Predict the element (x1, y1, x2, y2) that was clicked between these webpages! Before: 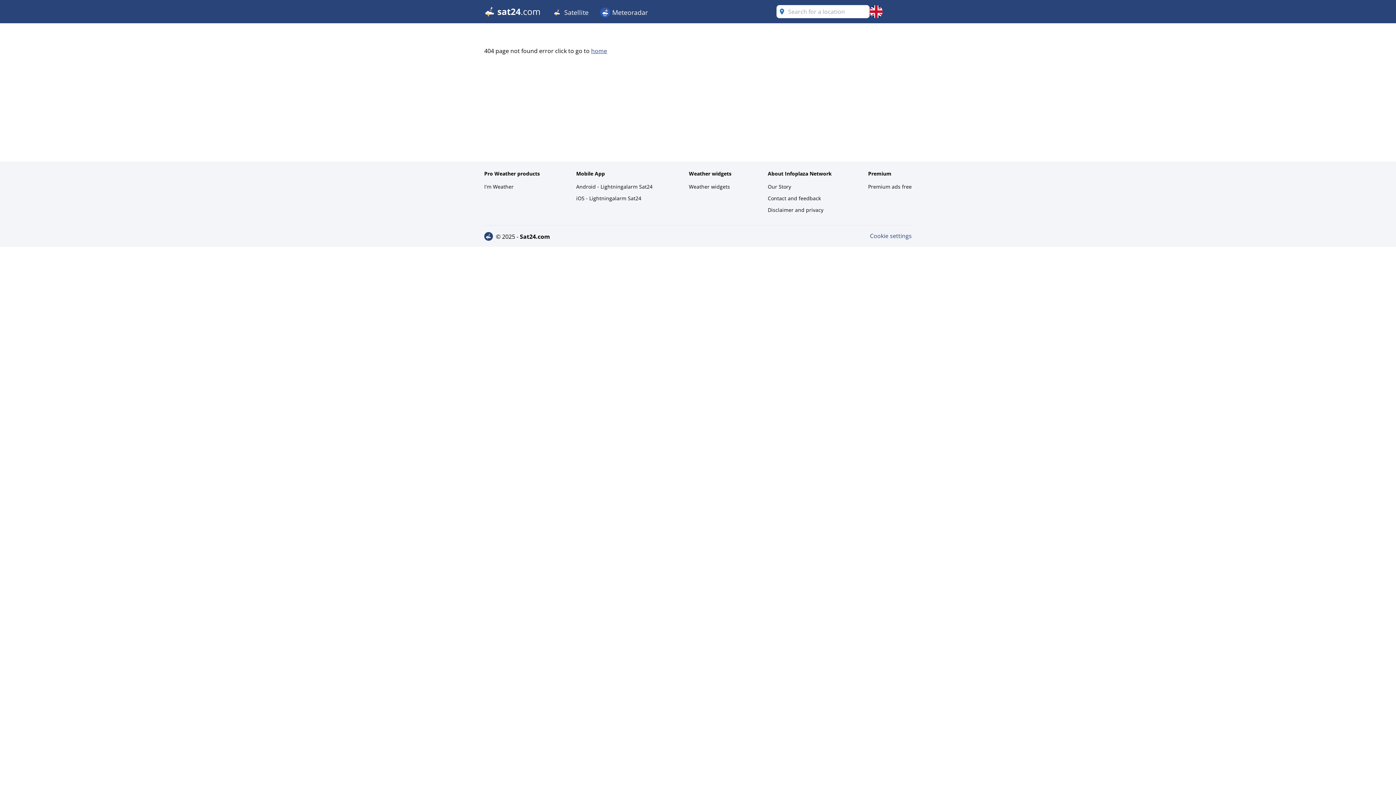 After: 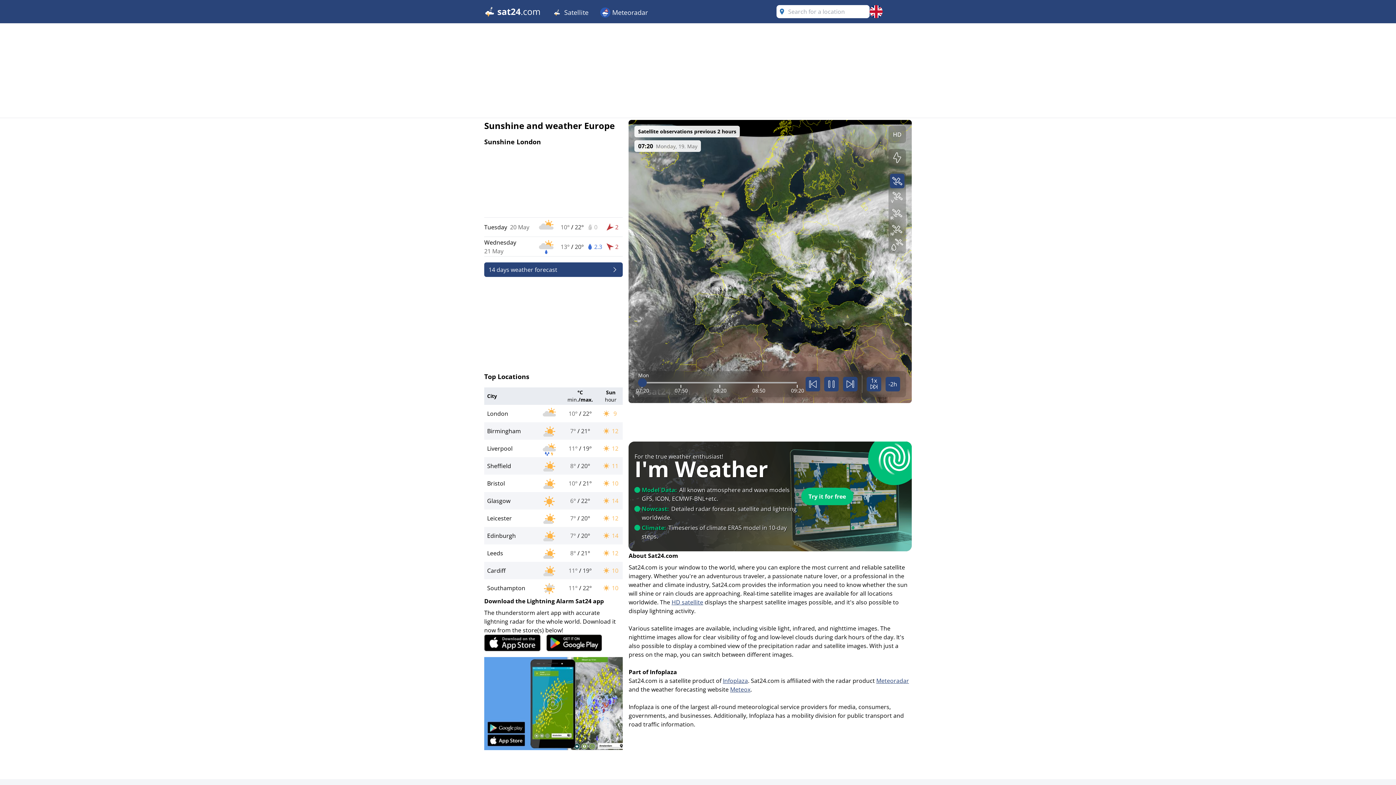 Action: bbox: (546, 0, 594, 23) label:  Satellite